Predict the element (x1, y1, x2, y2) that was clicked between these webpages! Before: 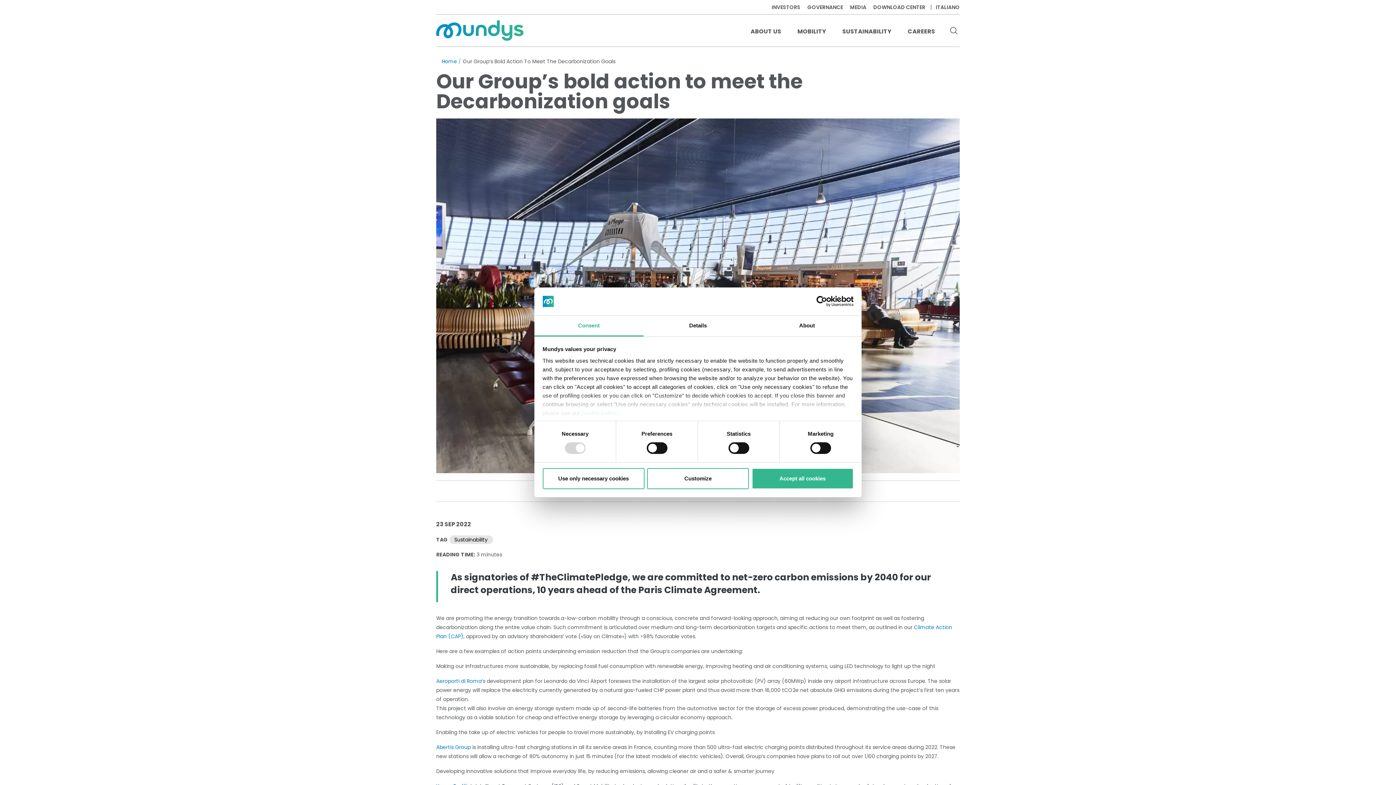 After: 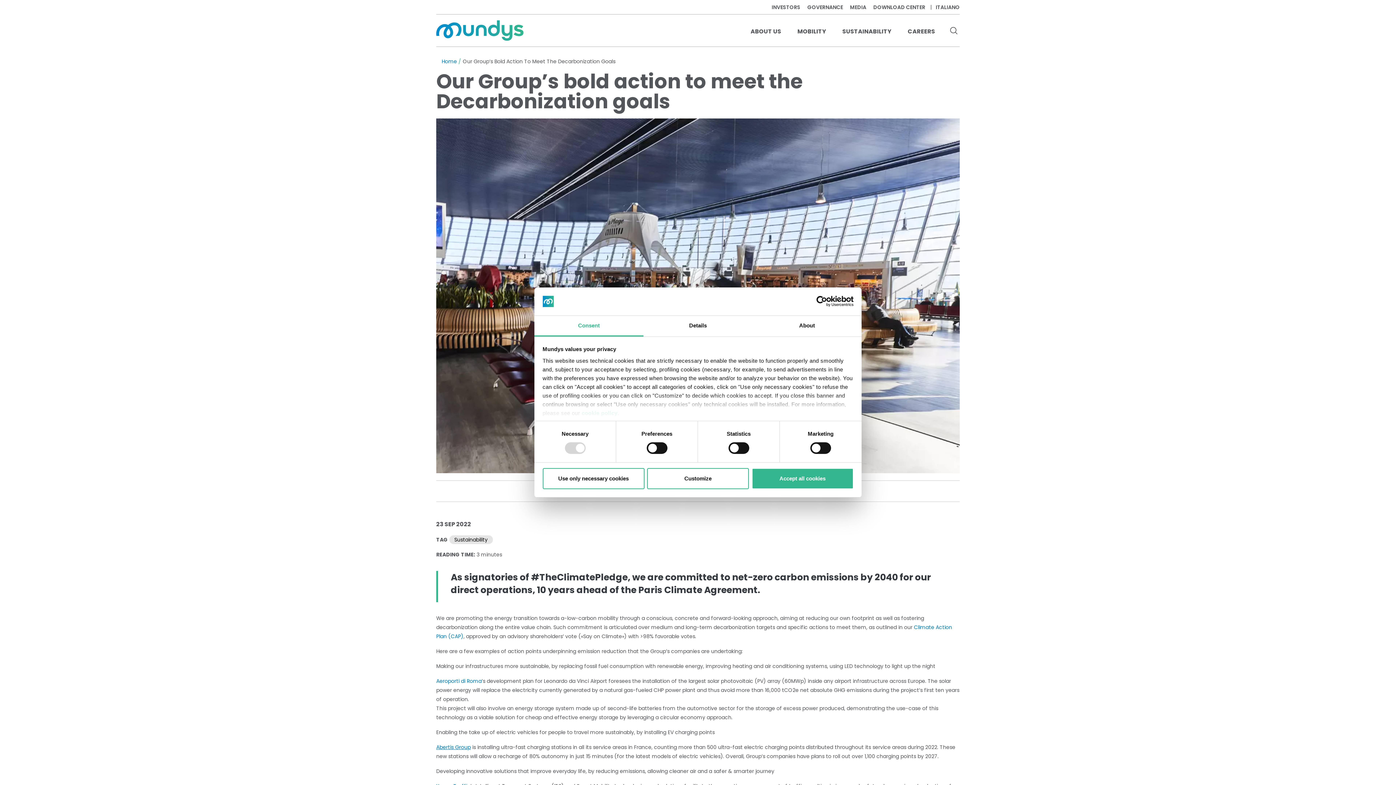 Action: label: Abertis Group bbox: (436, 743, 470, 751)